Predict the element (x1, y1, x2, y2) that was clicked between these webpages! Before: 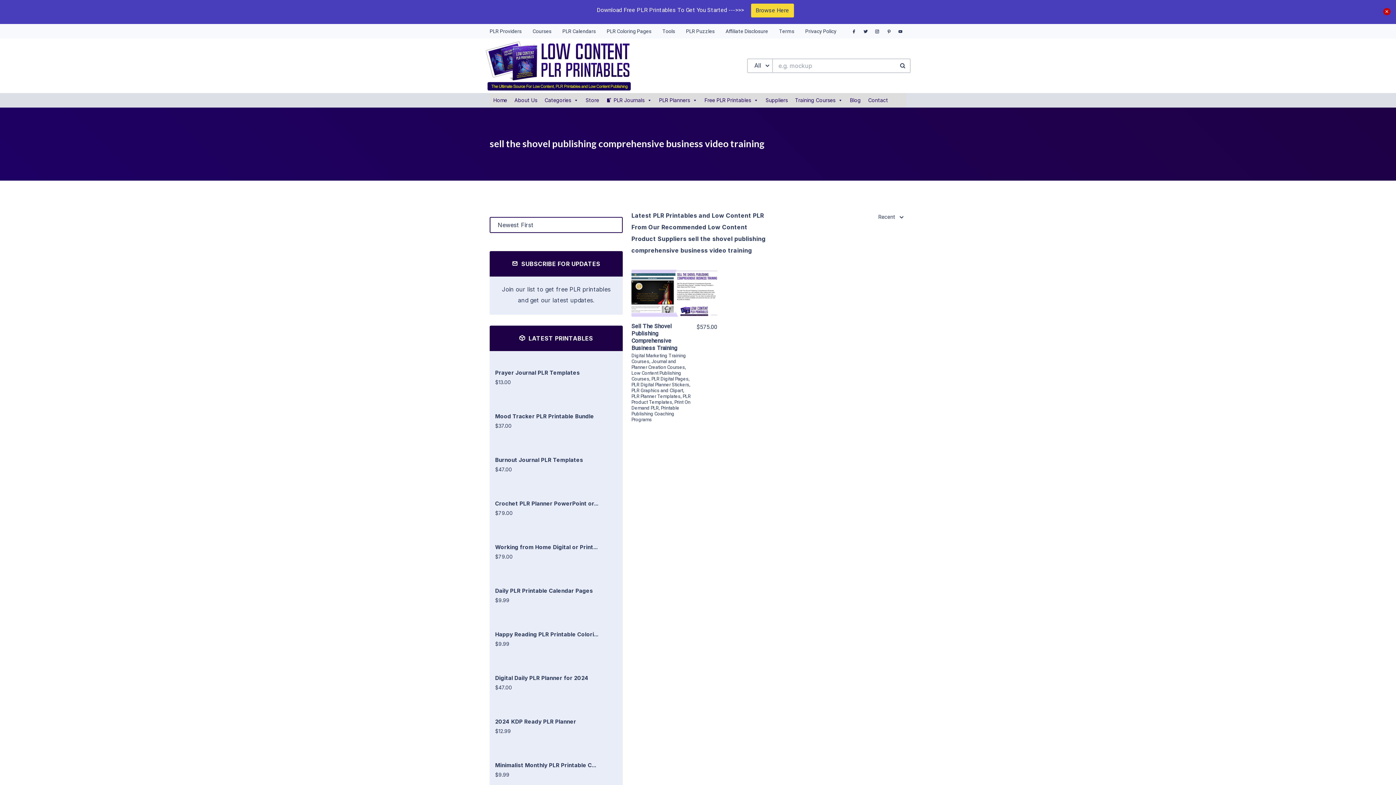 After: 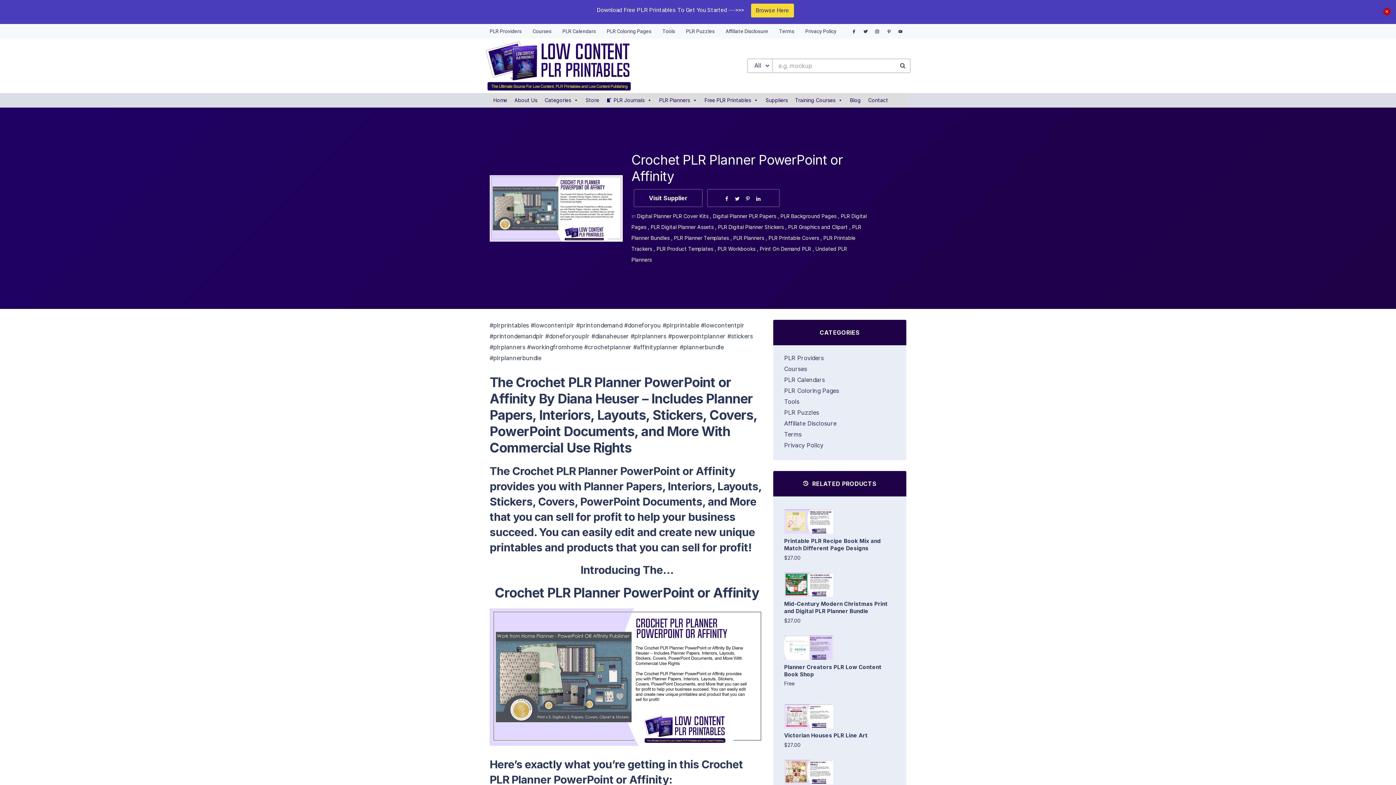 Action: bbox: (495, 500, 598, 507) label: Crochet PLR Planner PowerPoint or...